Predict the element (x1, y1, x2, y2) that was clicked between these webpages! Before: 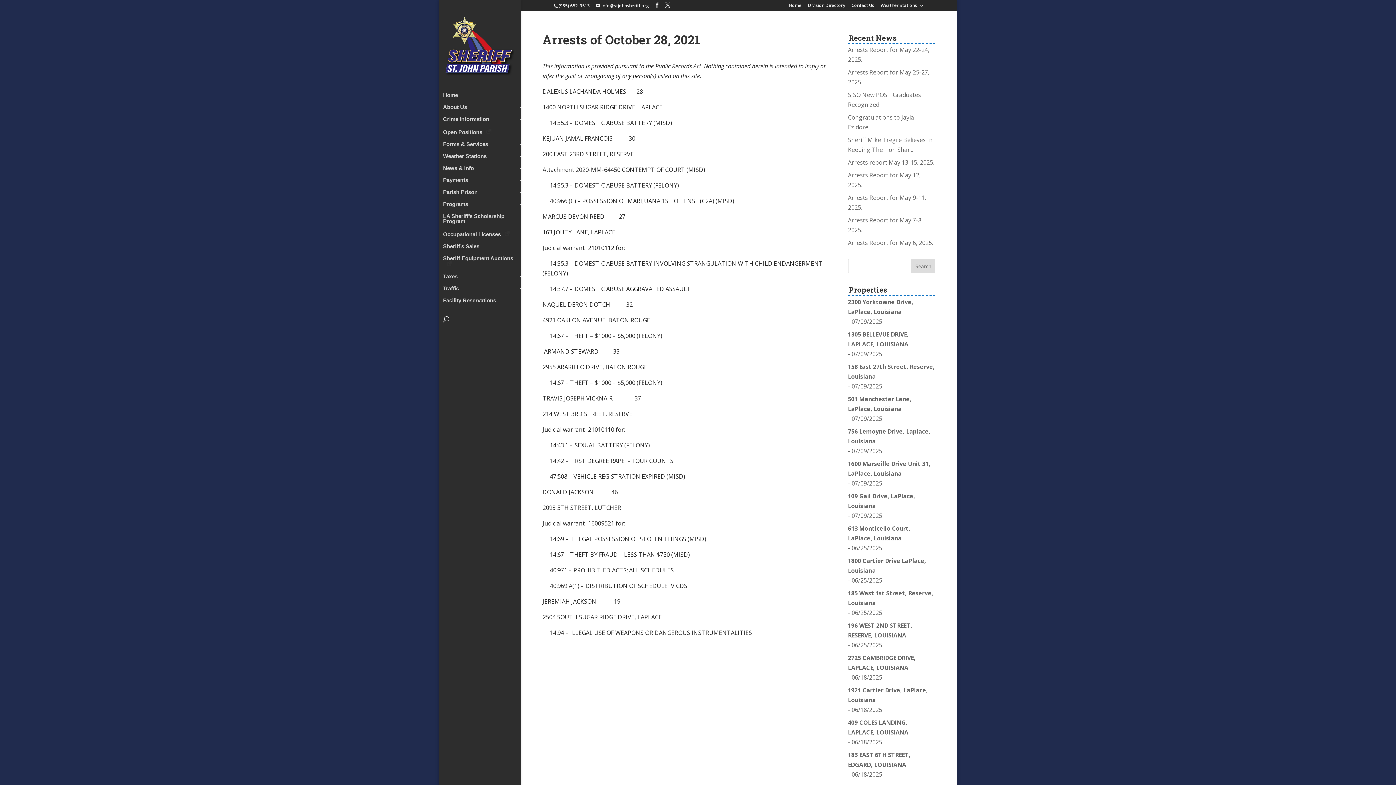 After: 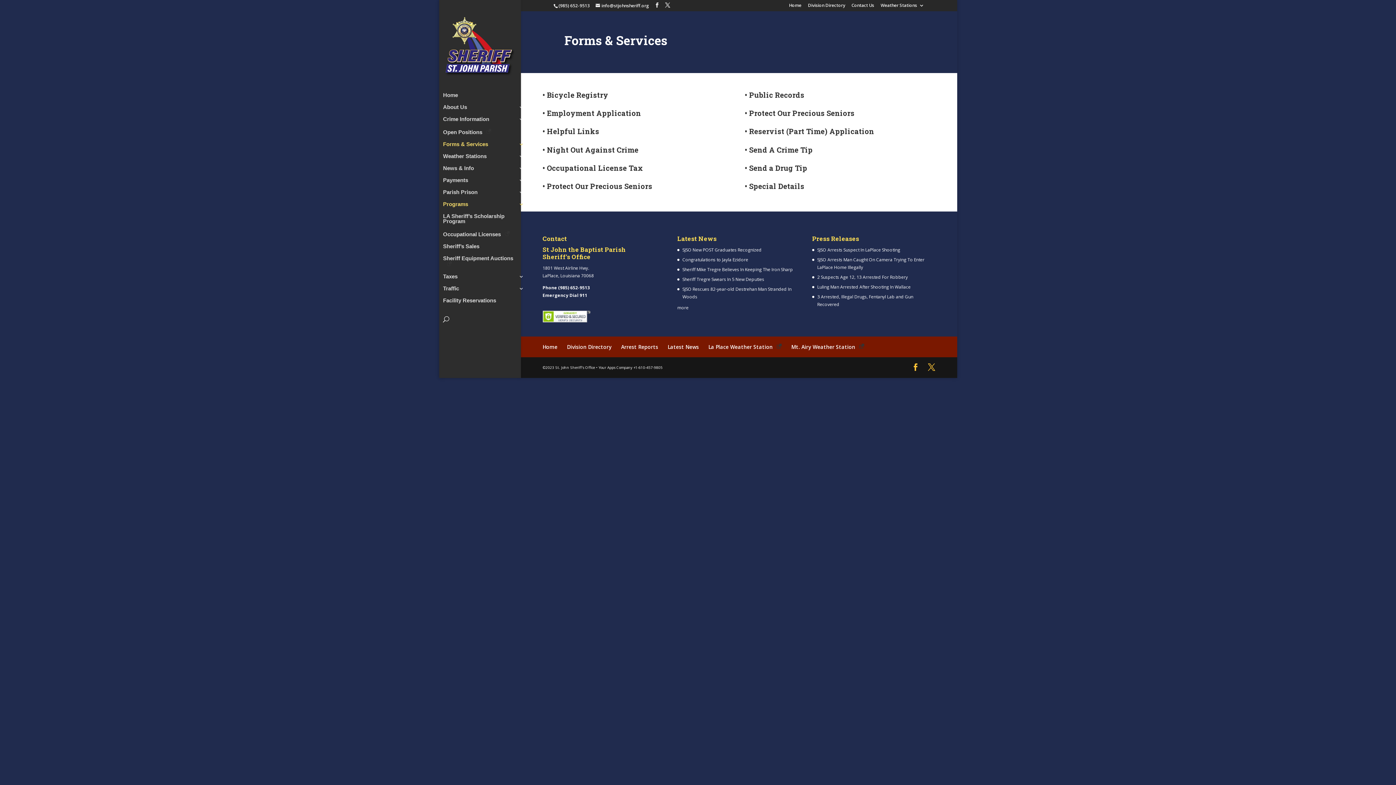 Action: bbox: (443, 141, 531, 153) label: Forms & Services